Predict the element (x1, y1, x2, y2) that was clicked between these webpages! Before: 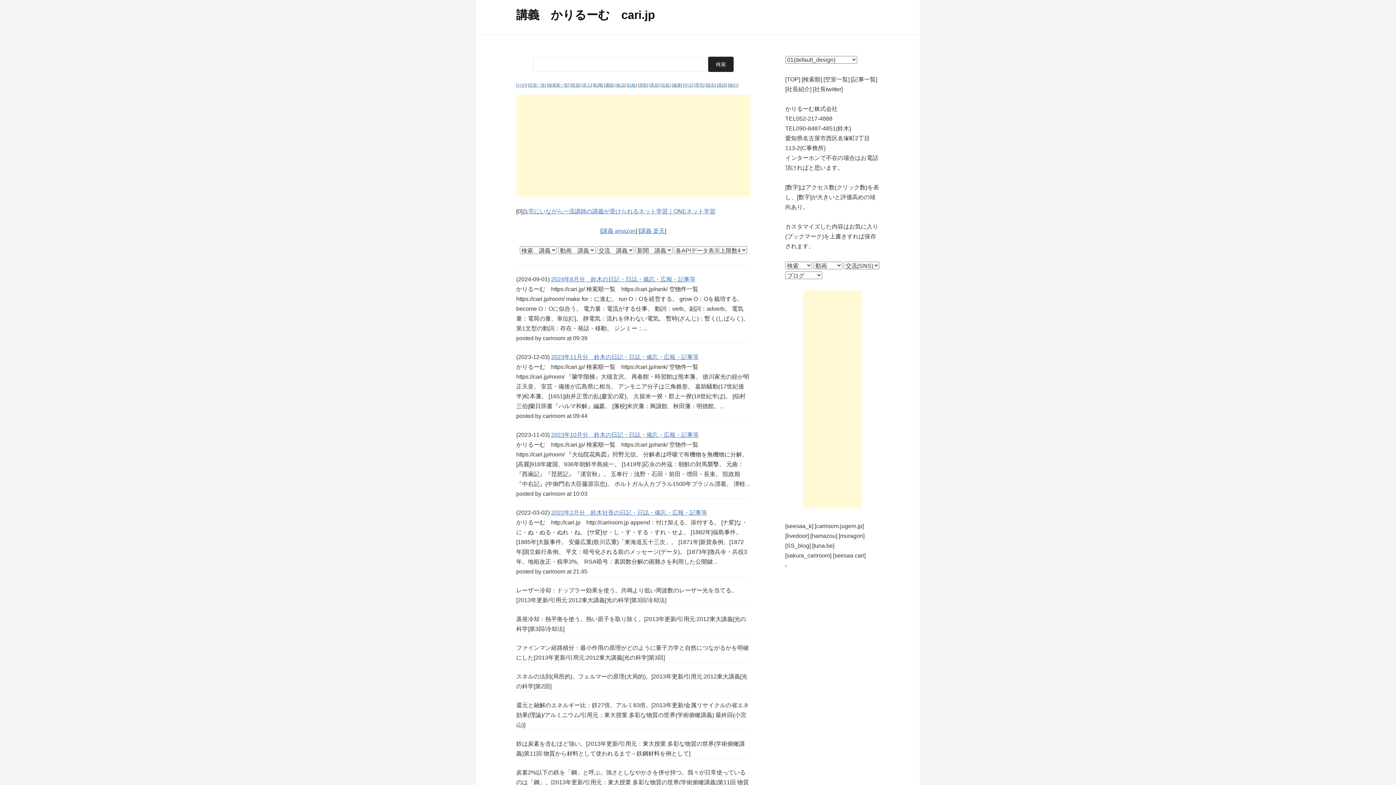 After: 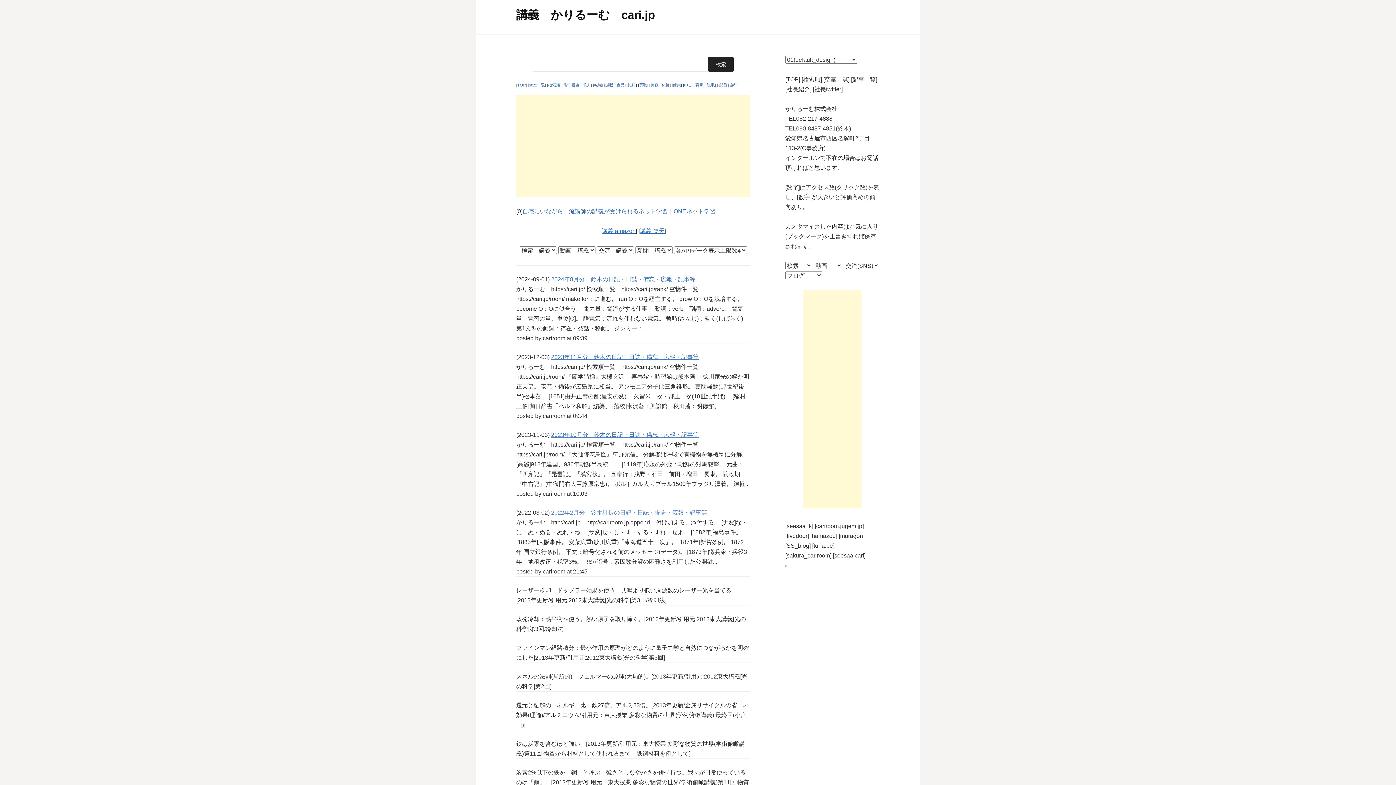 Action: label: 2022年2月分　鈴木社長の日記・日誌・備忘・広報・記事等 bbox: (551, 509, 707, 515)